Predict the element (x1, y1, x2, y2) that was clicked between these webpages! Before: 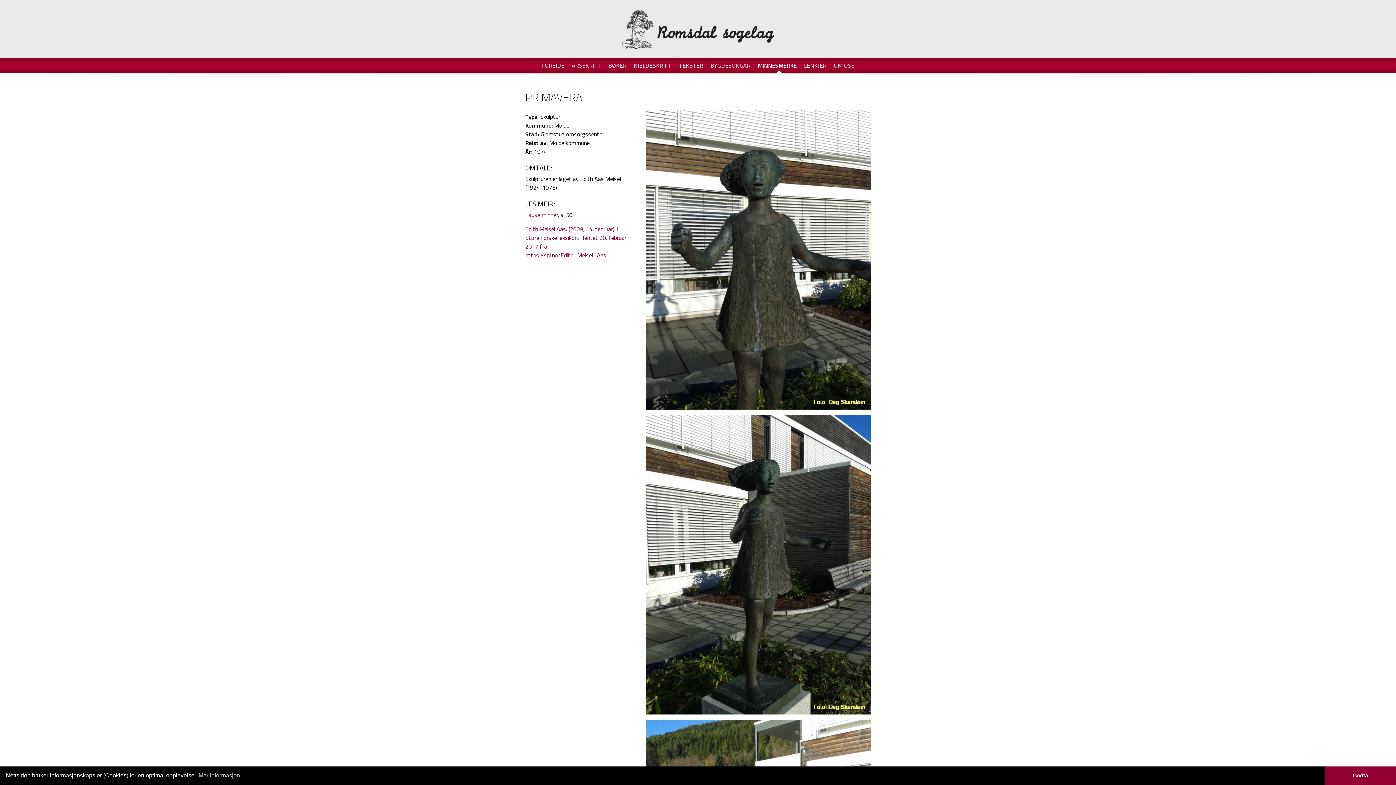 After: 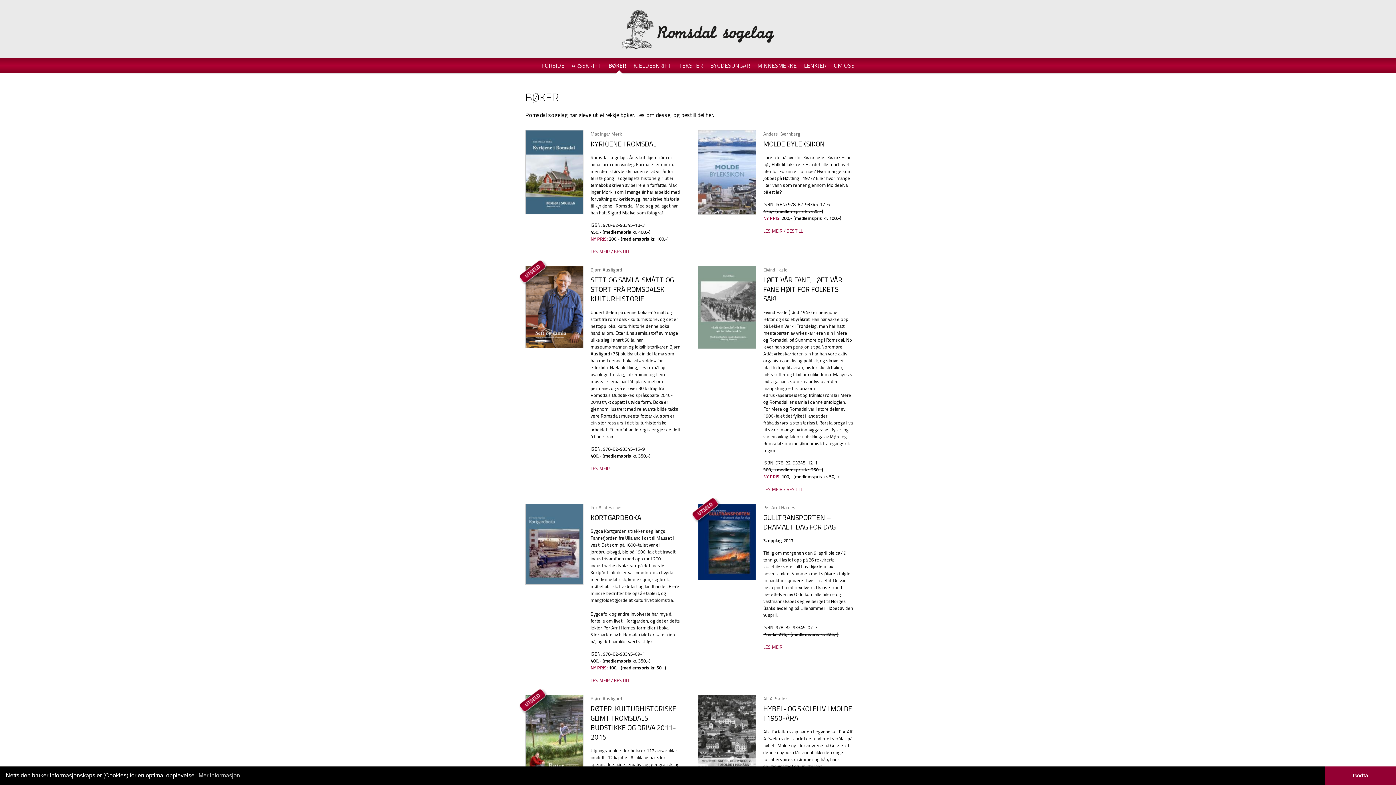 Action: label: BØKER bbox: (604, 60, 630, 70)